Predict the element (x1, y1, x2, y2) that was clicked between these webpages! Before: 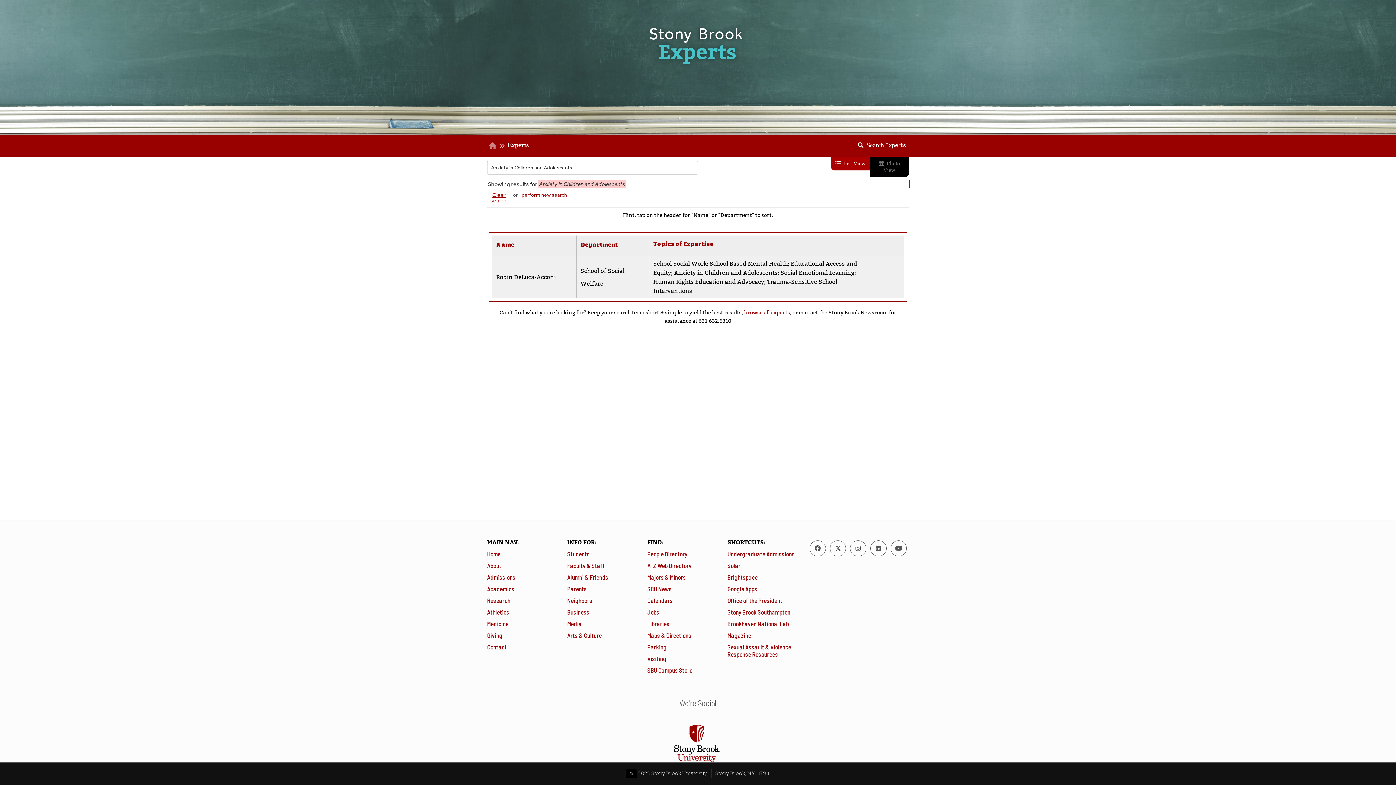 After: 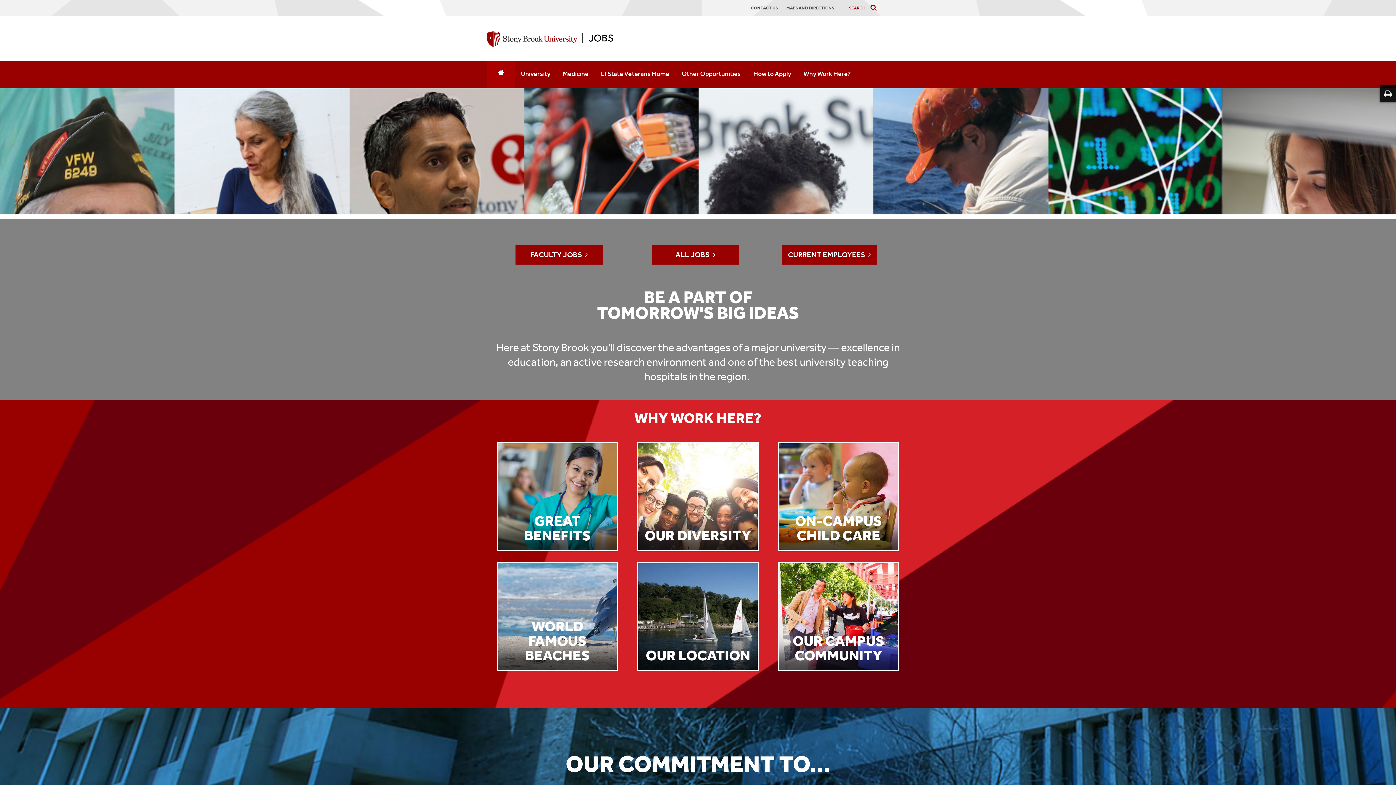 Action: label: Jobs bbox: (647, 606, 659, 617)